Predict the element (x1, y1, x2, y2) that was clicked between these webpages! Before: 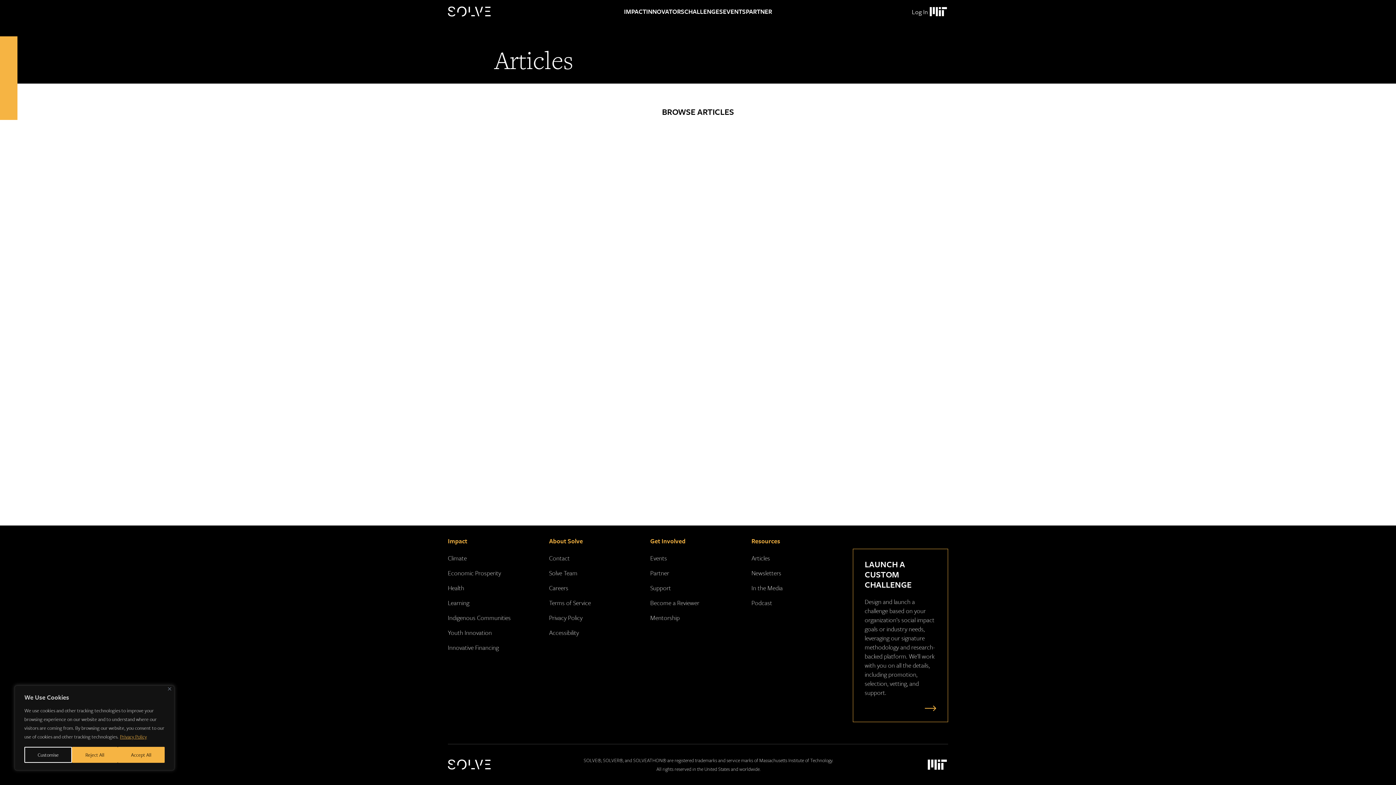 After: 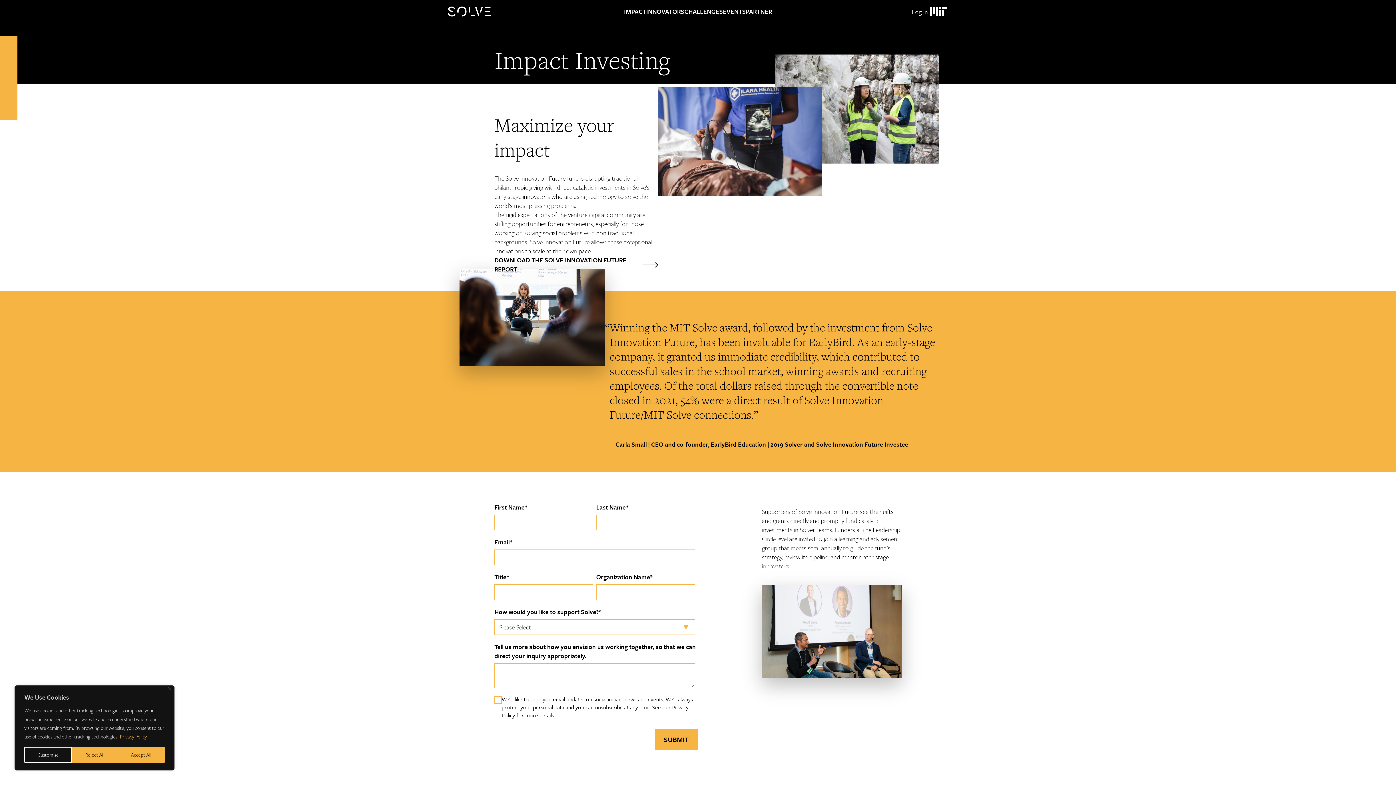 Action: label: Innovative Financing bbox: (448, 643, 498, 652)